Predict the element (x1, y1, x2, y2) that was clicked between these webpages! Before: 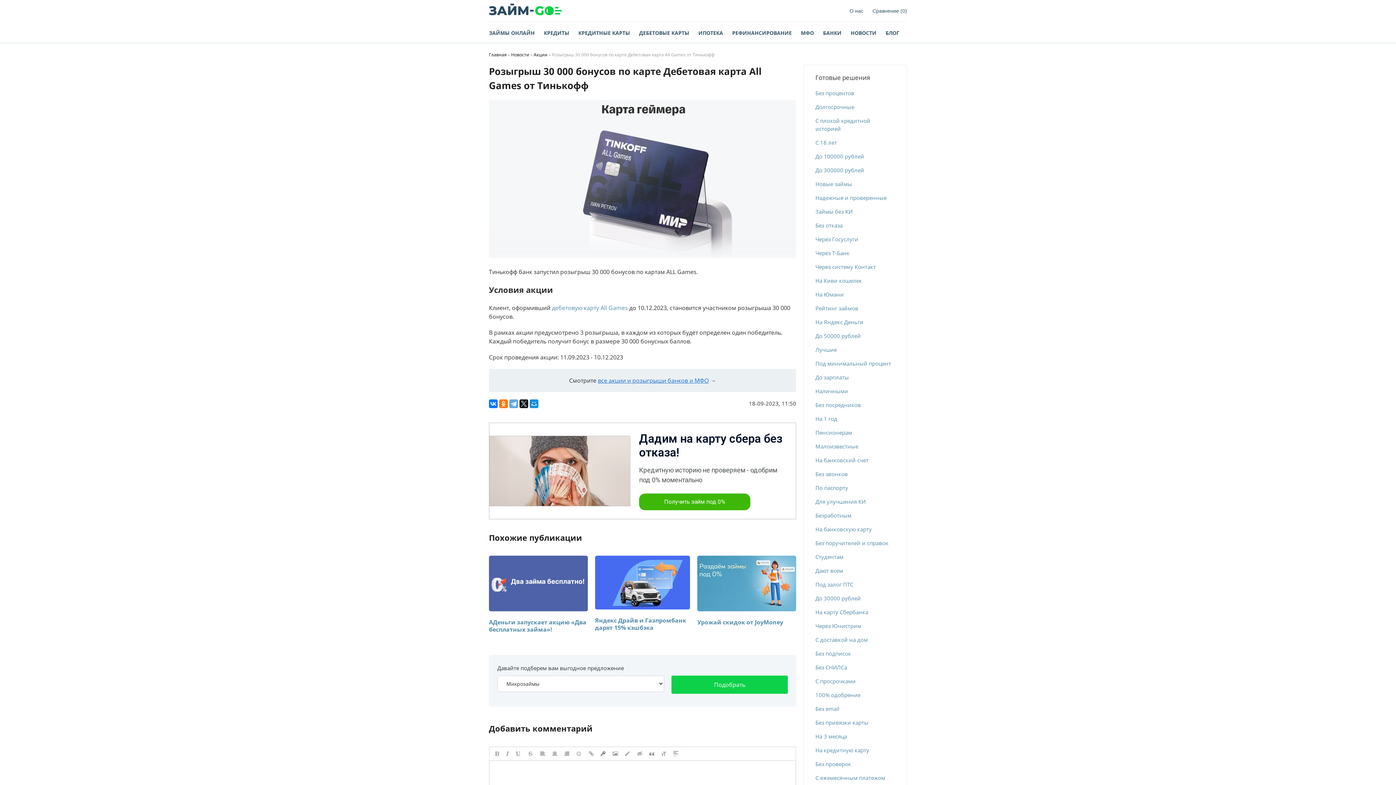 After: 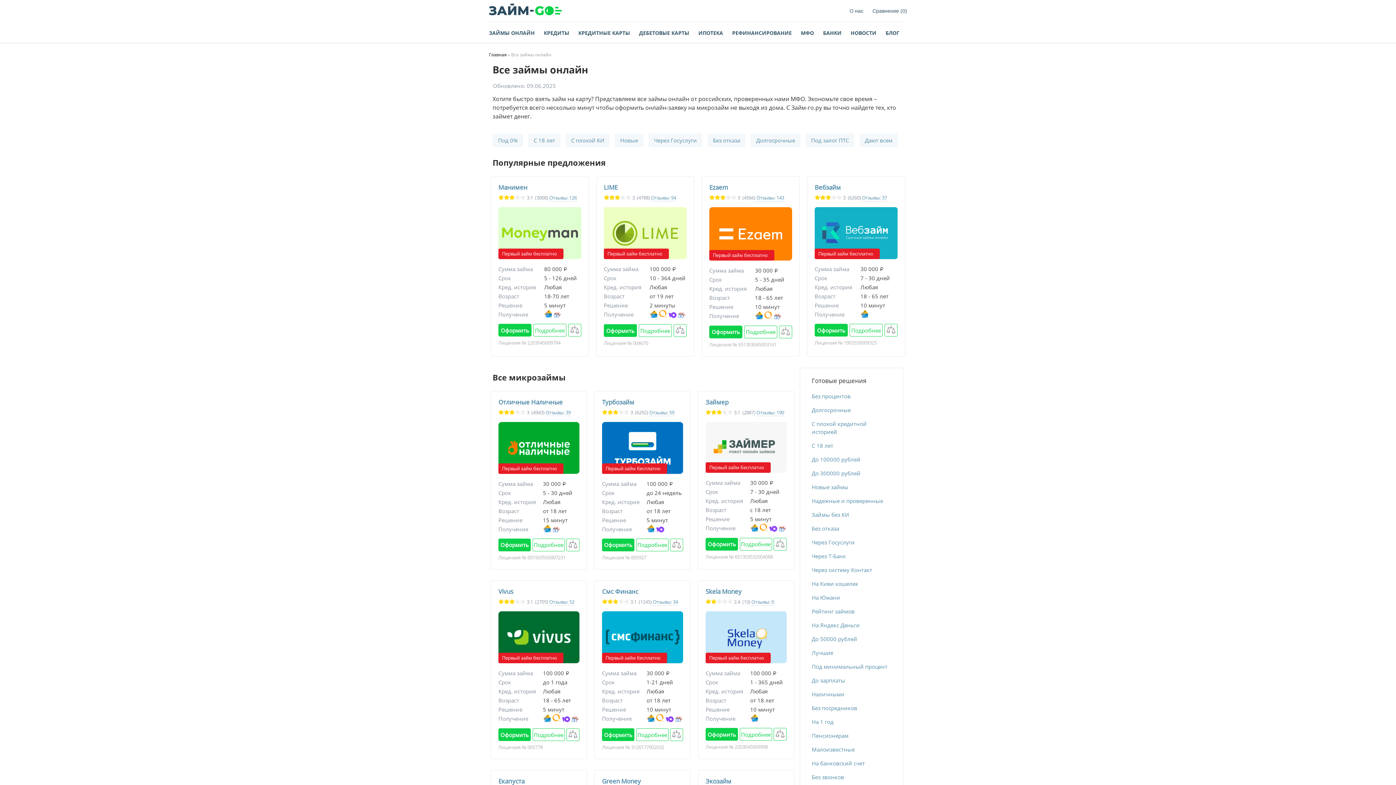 Action: label: ЗАЙМЫ ОНЛАЙН bbox: (489, 22, 534, 44)